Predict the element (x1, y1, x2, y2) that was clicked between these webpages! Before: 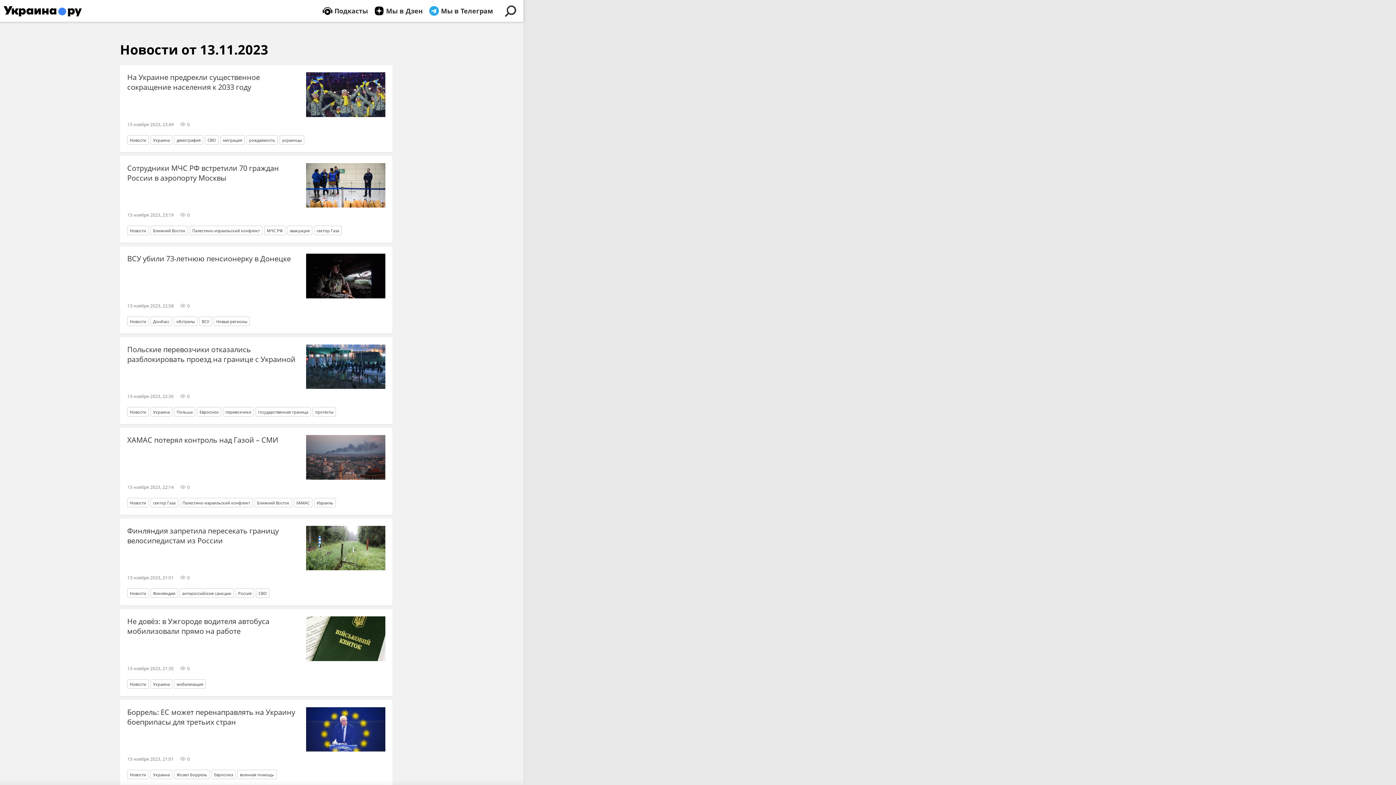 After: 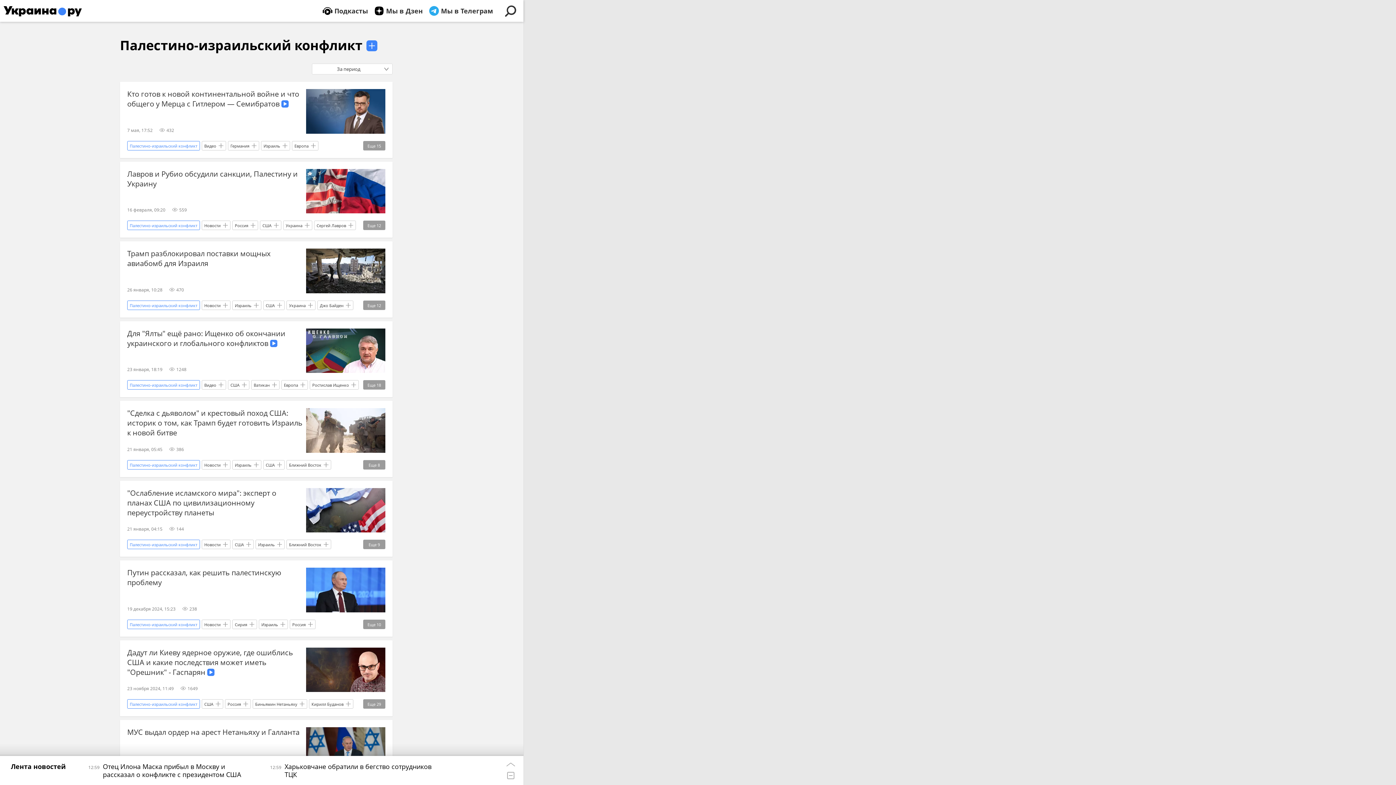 Action: bbox: (192, 227, 260, 233) label: Палестино-израильский конфликт